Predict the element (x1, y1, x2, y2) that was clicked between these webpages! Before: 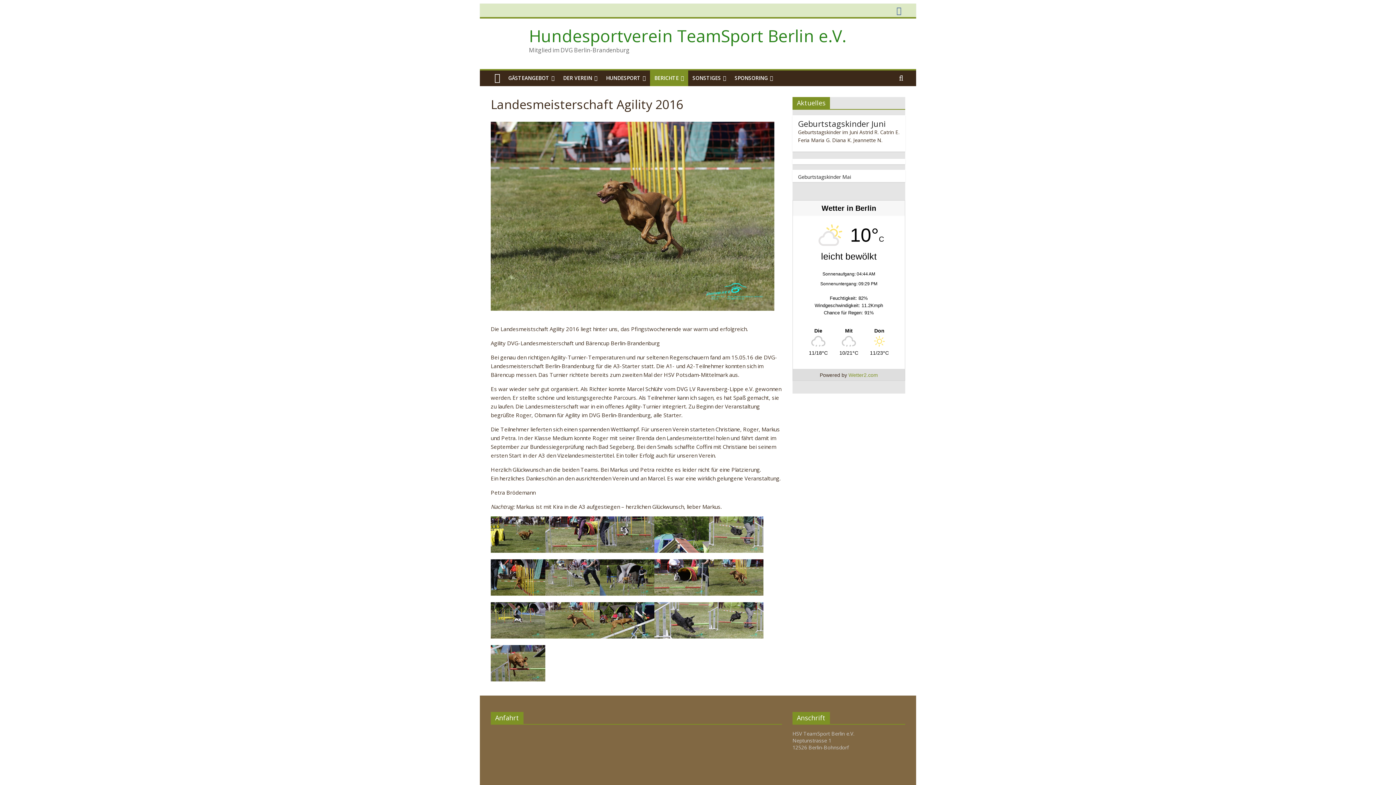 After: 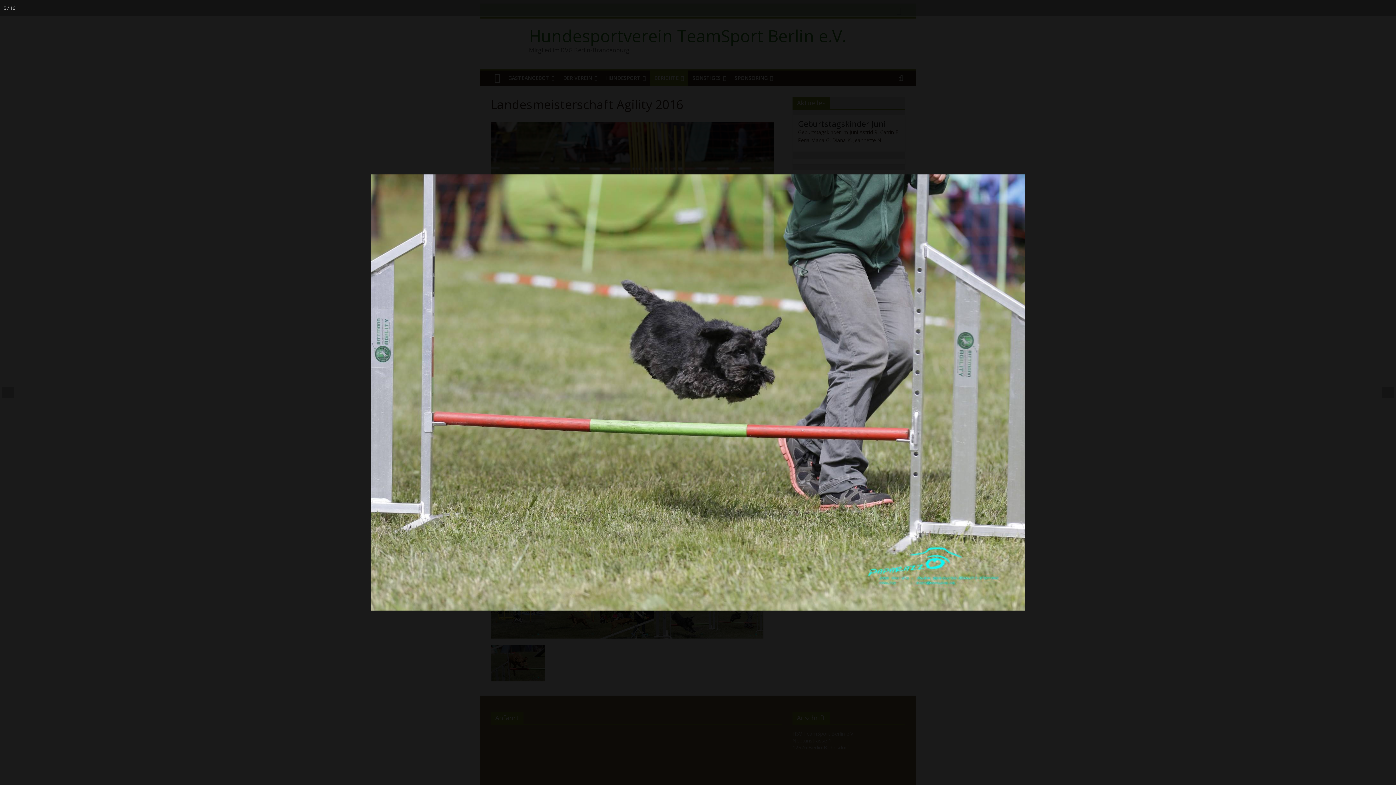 Action: bbox: (709, 517, 763, 525)